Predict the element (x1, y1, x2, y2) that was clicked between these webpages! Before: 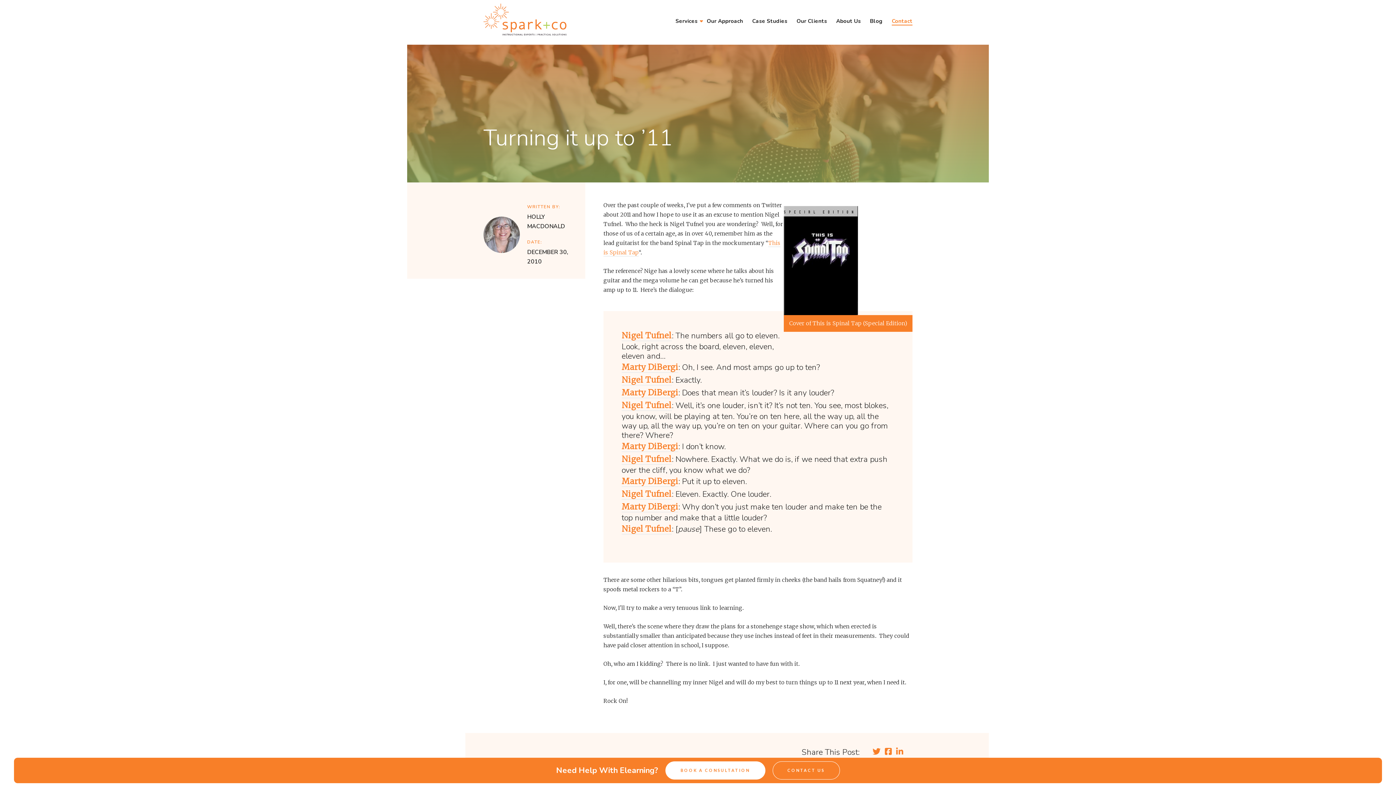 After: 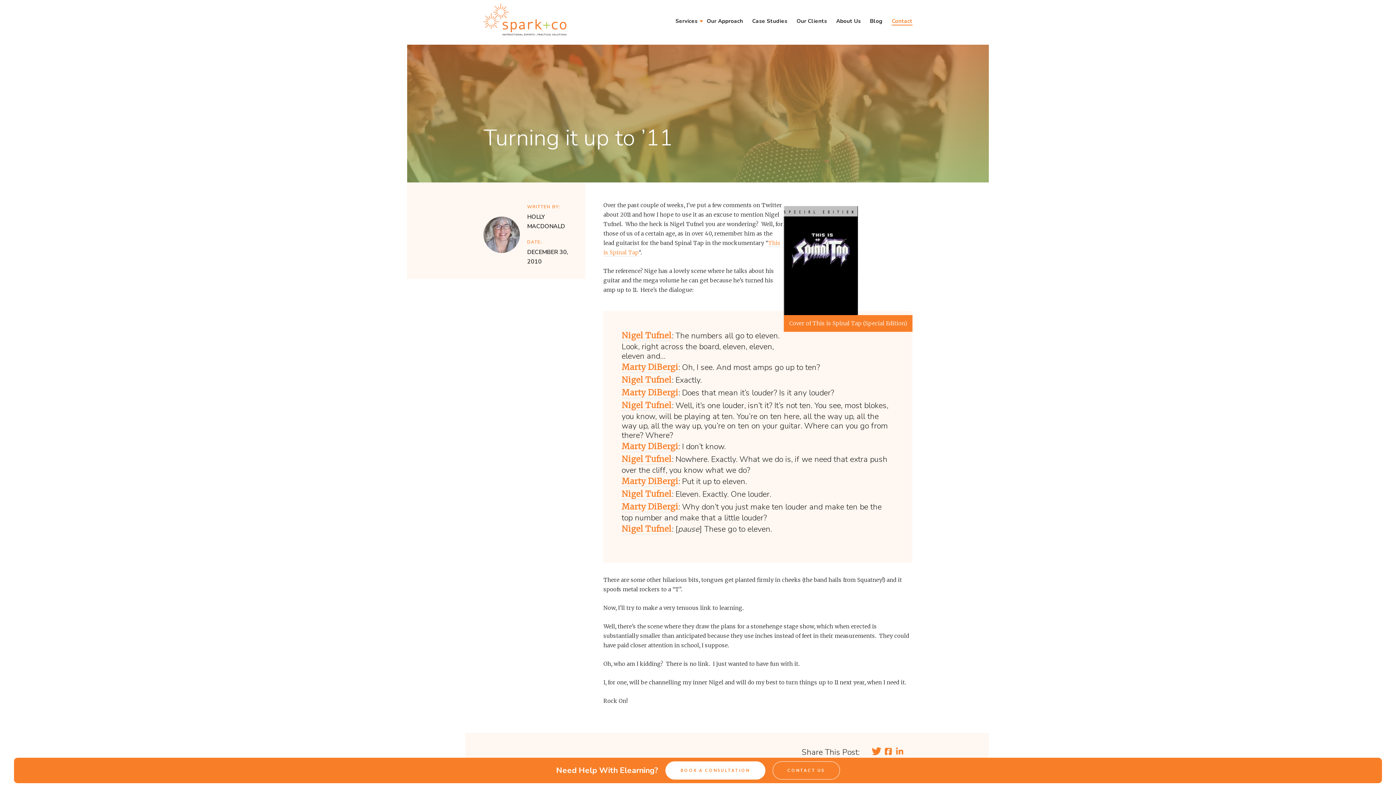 Action: bbox: (872, 747, 880, 755)